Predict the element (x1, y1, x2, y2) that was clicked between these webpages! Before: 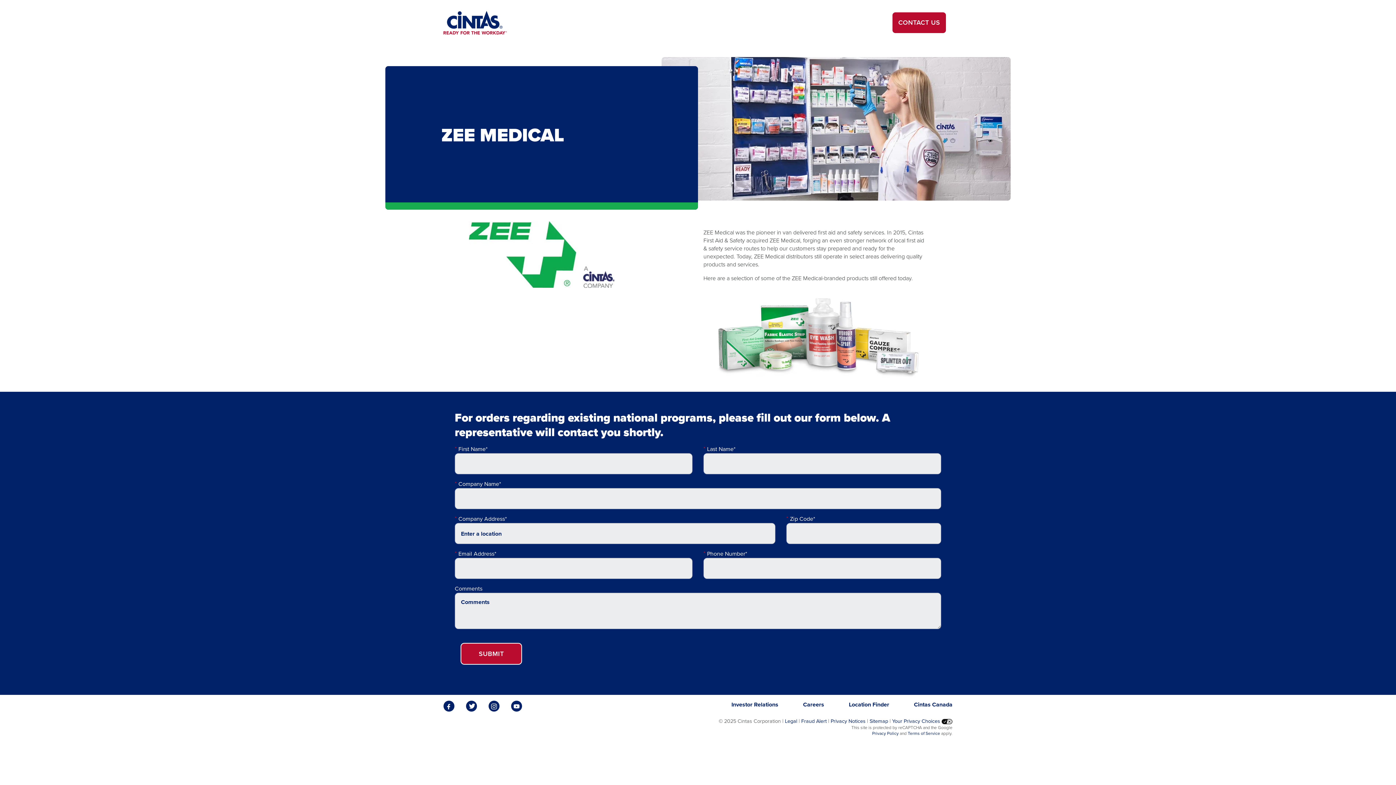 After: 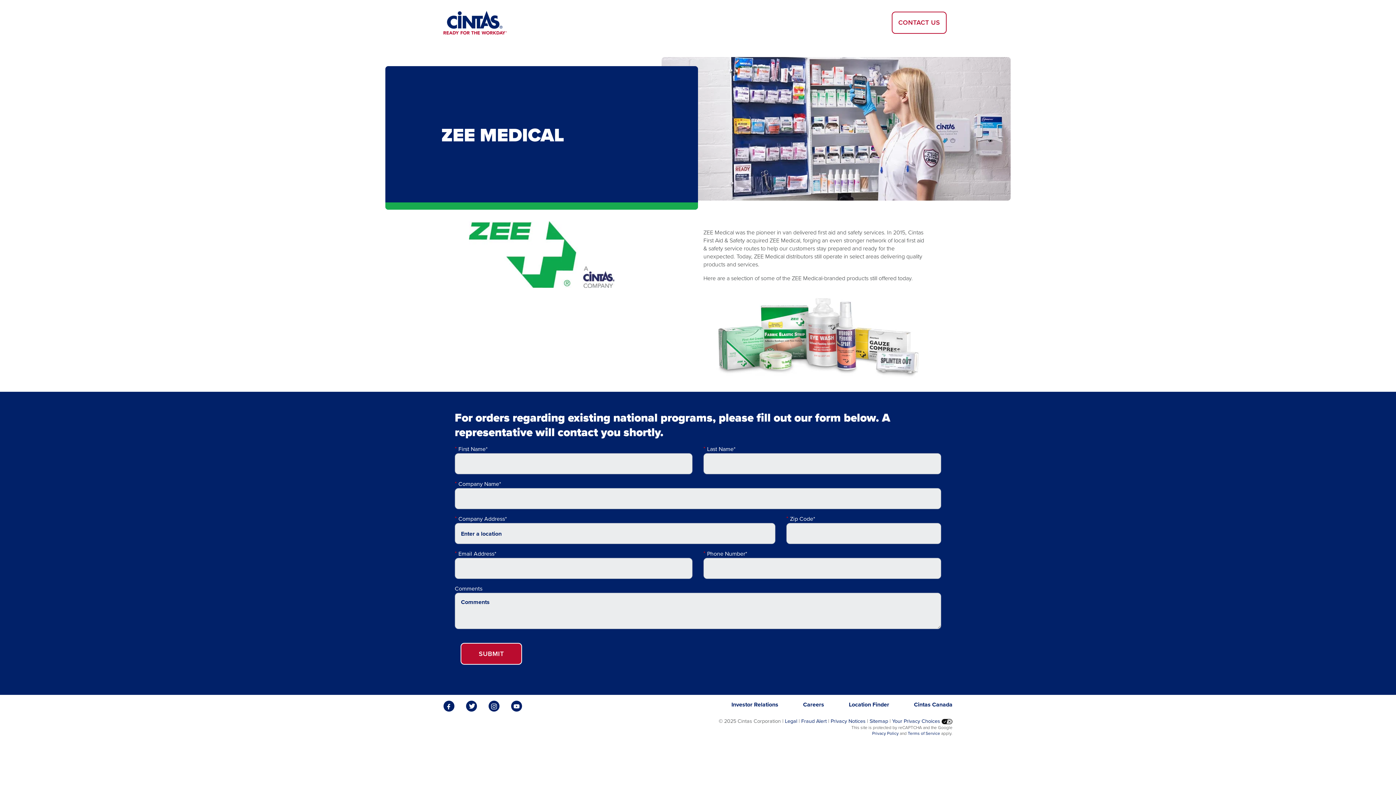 Action: bbox: (892, 11, 946, 33) label: CONTACT US